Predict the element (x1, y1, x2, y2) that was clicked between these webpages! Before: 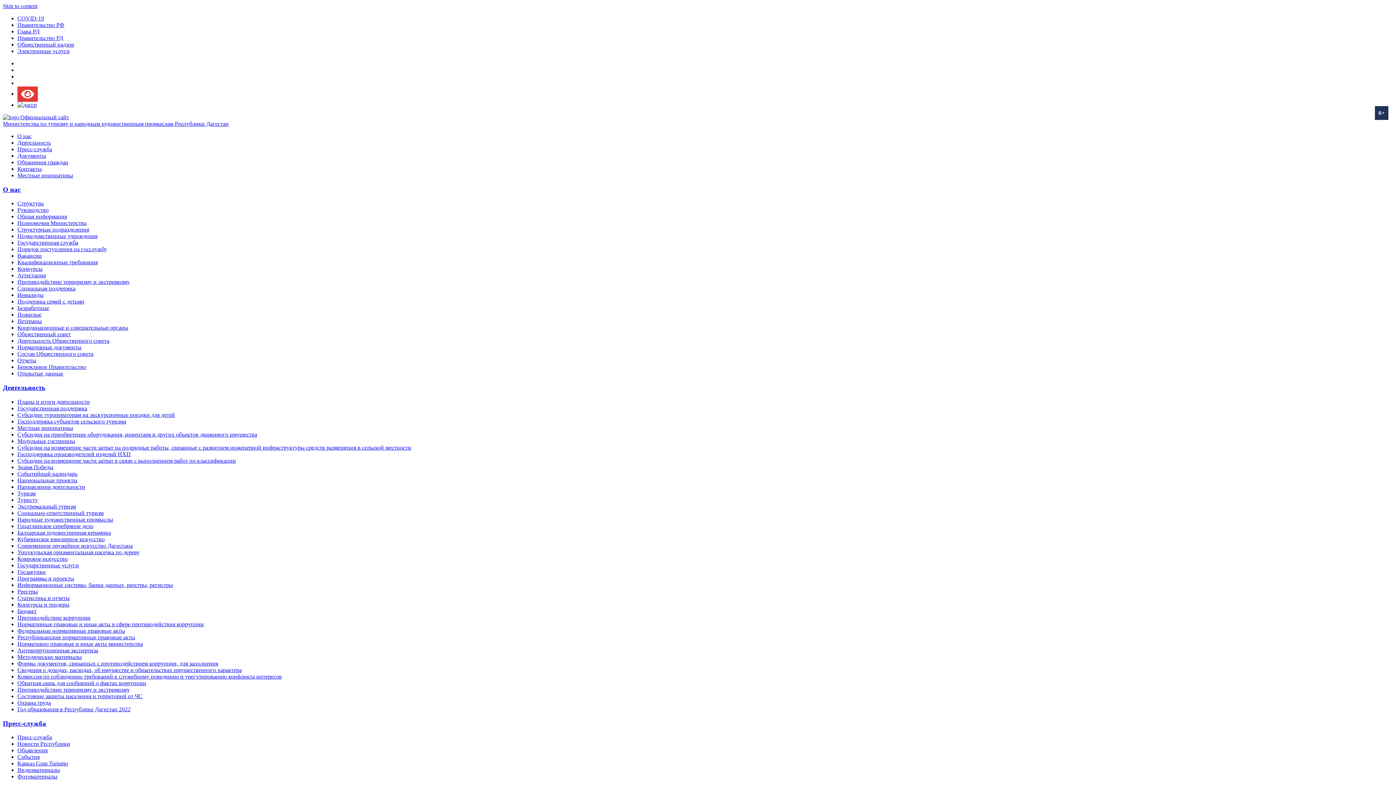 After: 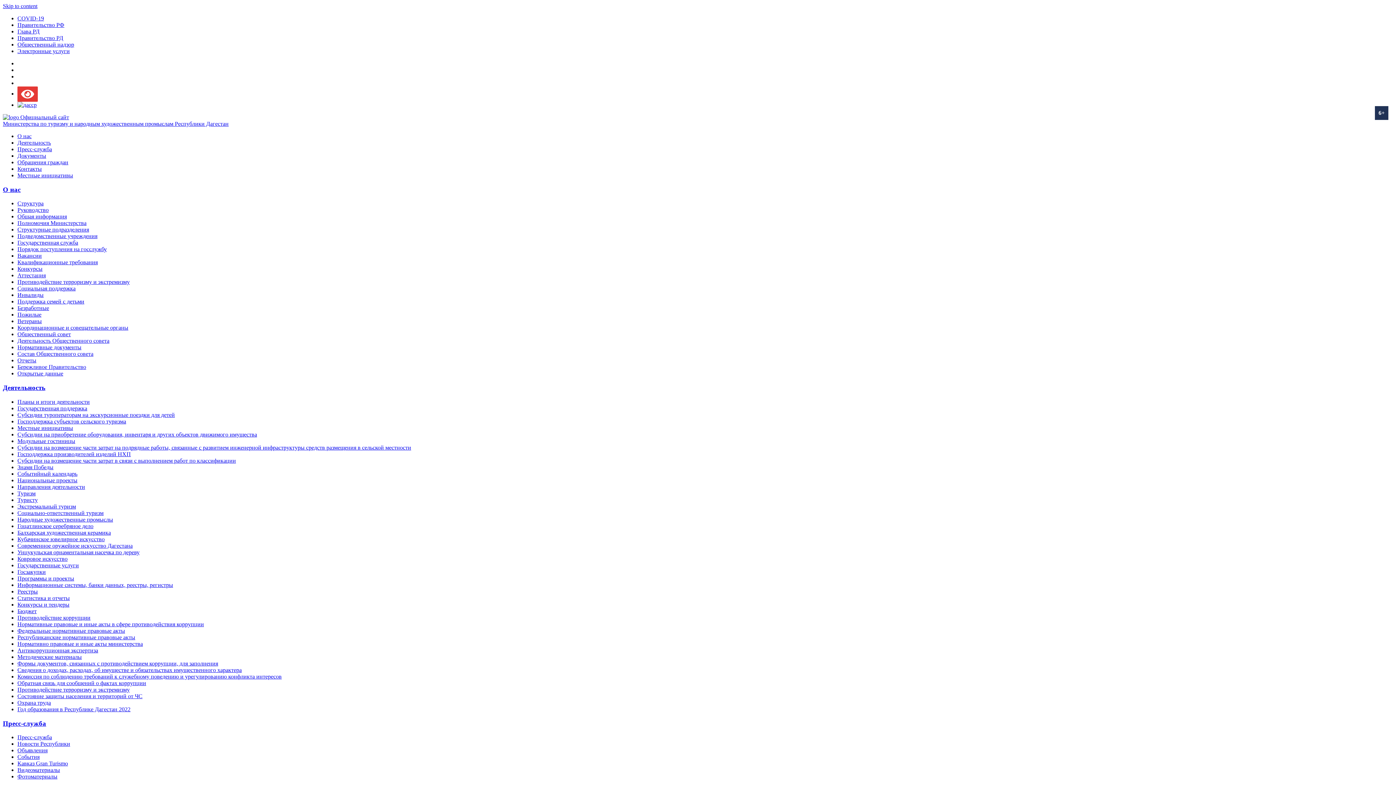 Action: label: Полномочия Министерства bbox: (17, 220, 86, 226)